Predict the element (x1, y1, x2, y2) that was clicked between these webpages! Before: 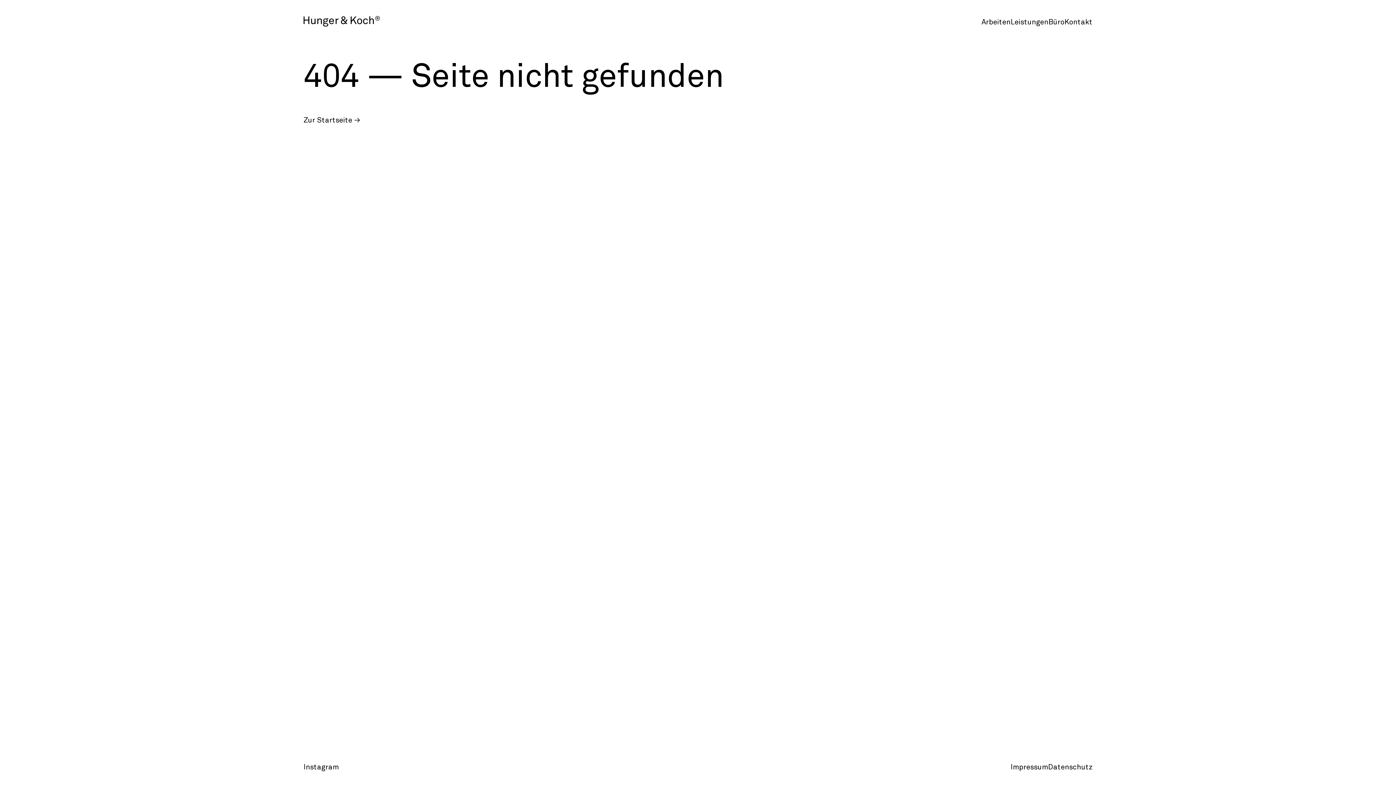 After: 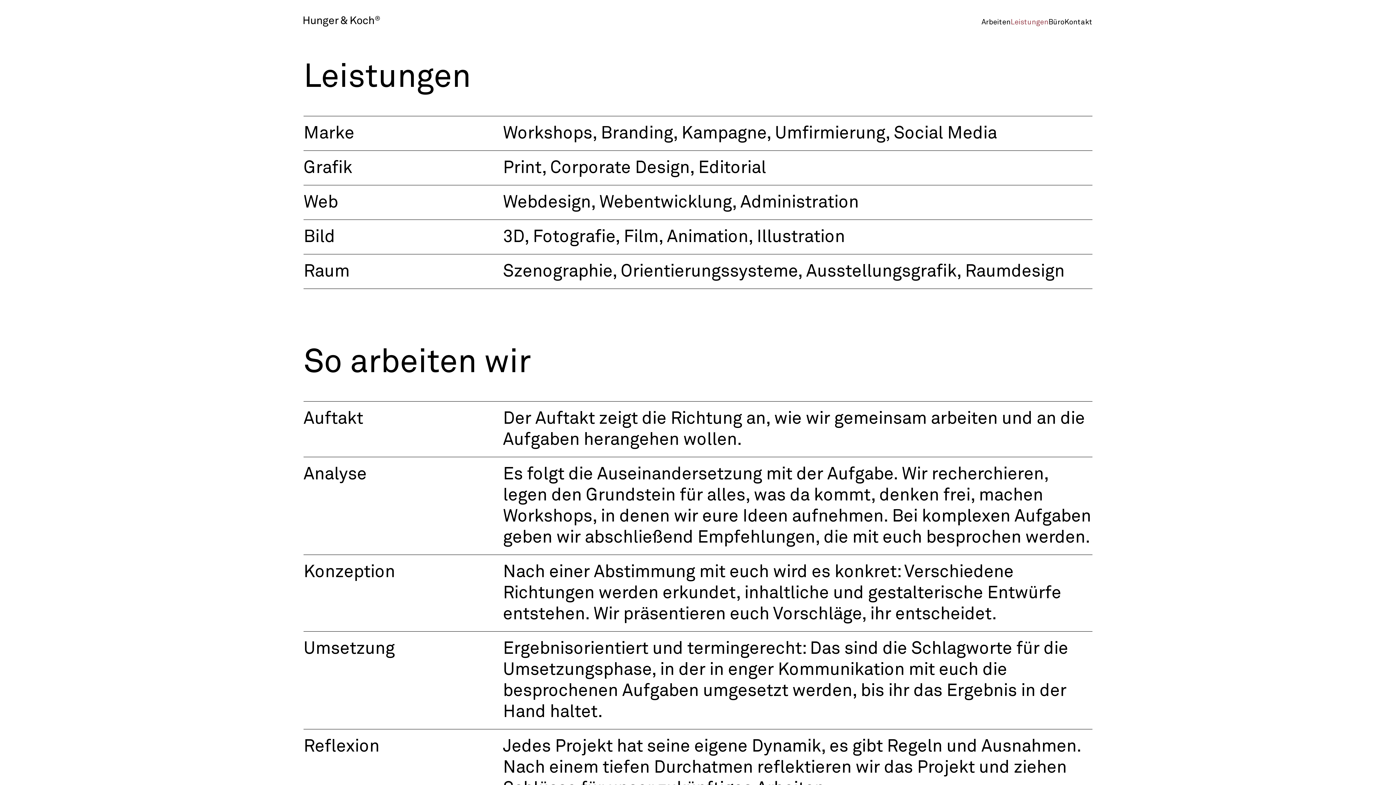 Action: label: Leistungen bbox: (1010, 18, 1048, 25)